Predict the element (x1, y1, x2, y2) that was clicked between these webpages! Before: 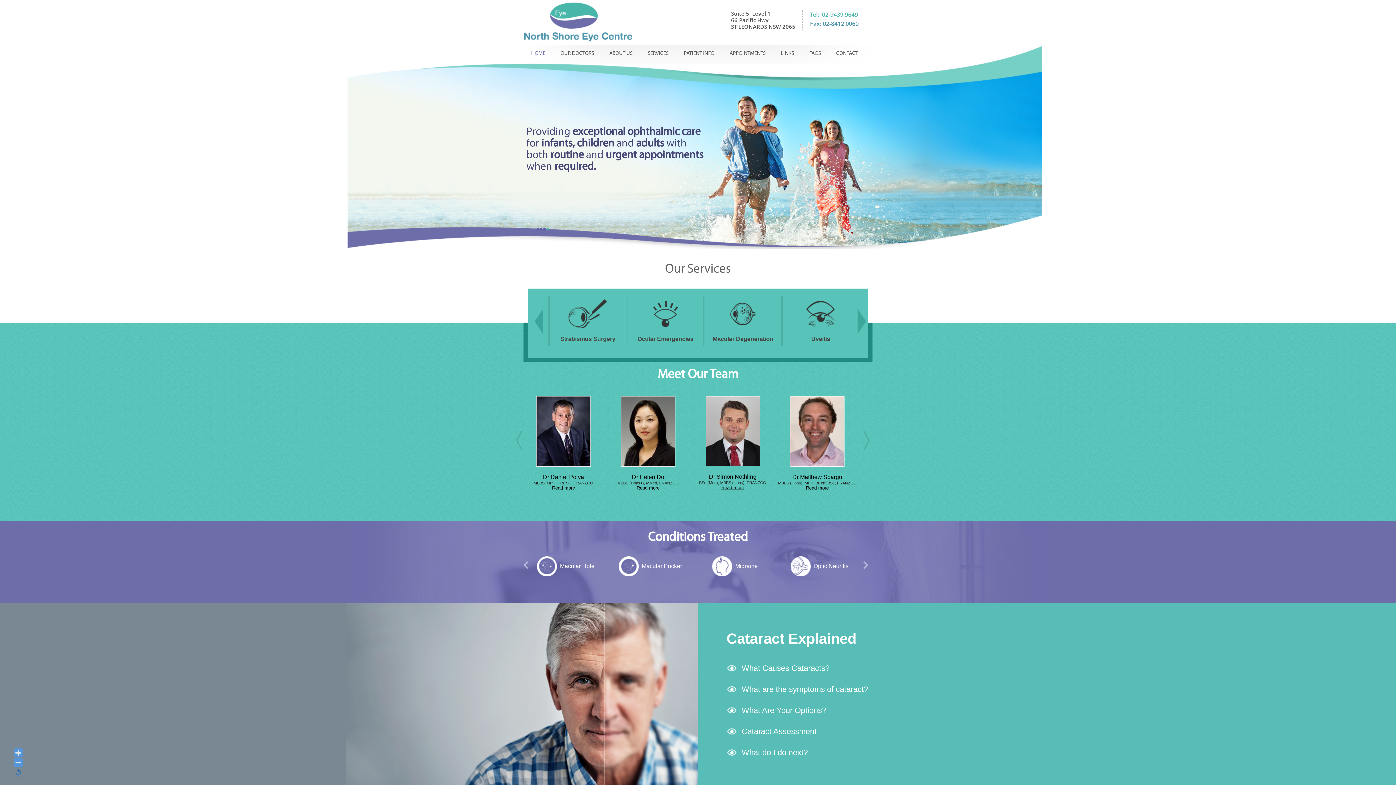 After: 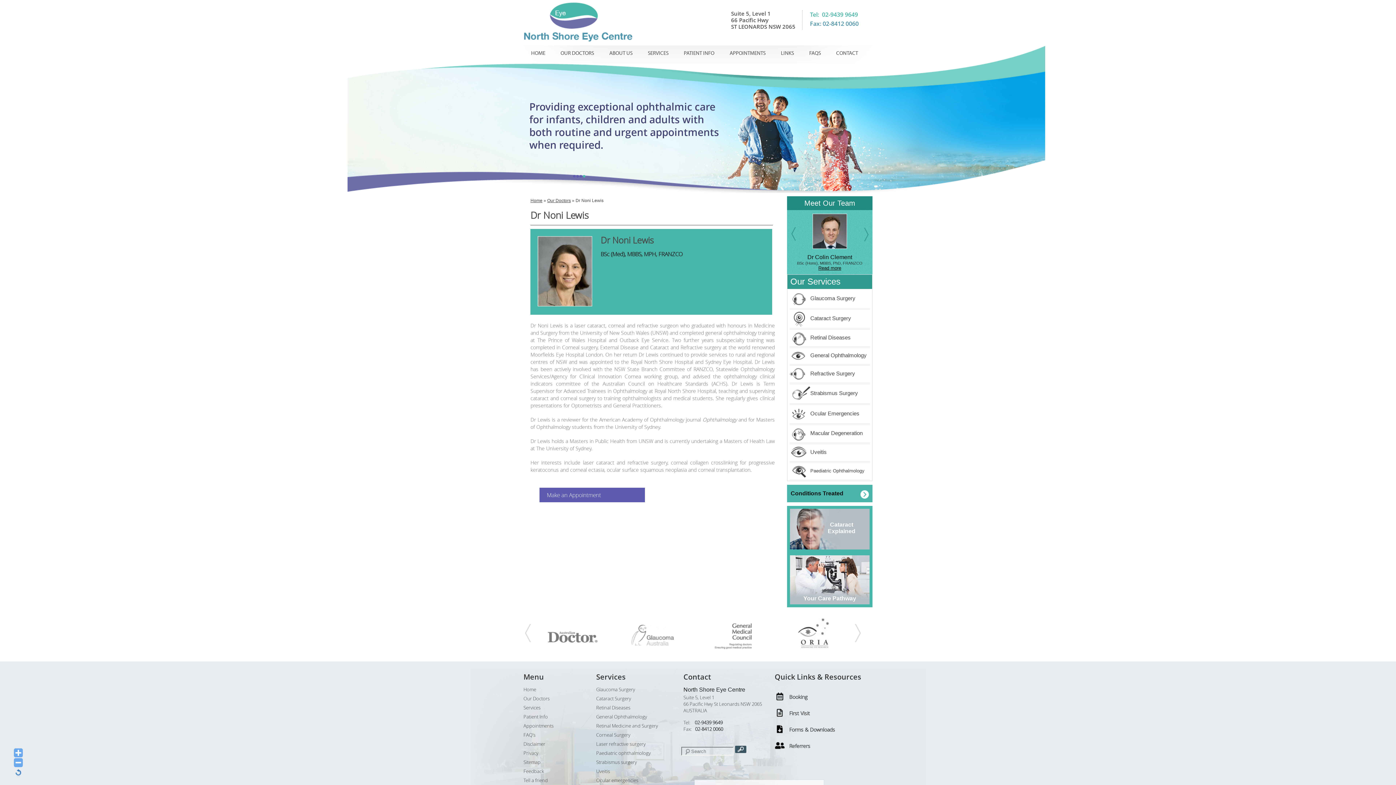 Action: label: Dr Noni Lewis bbox: (629, 473, 666, 480)